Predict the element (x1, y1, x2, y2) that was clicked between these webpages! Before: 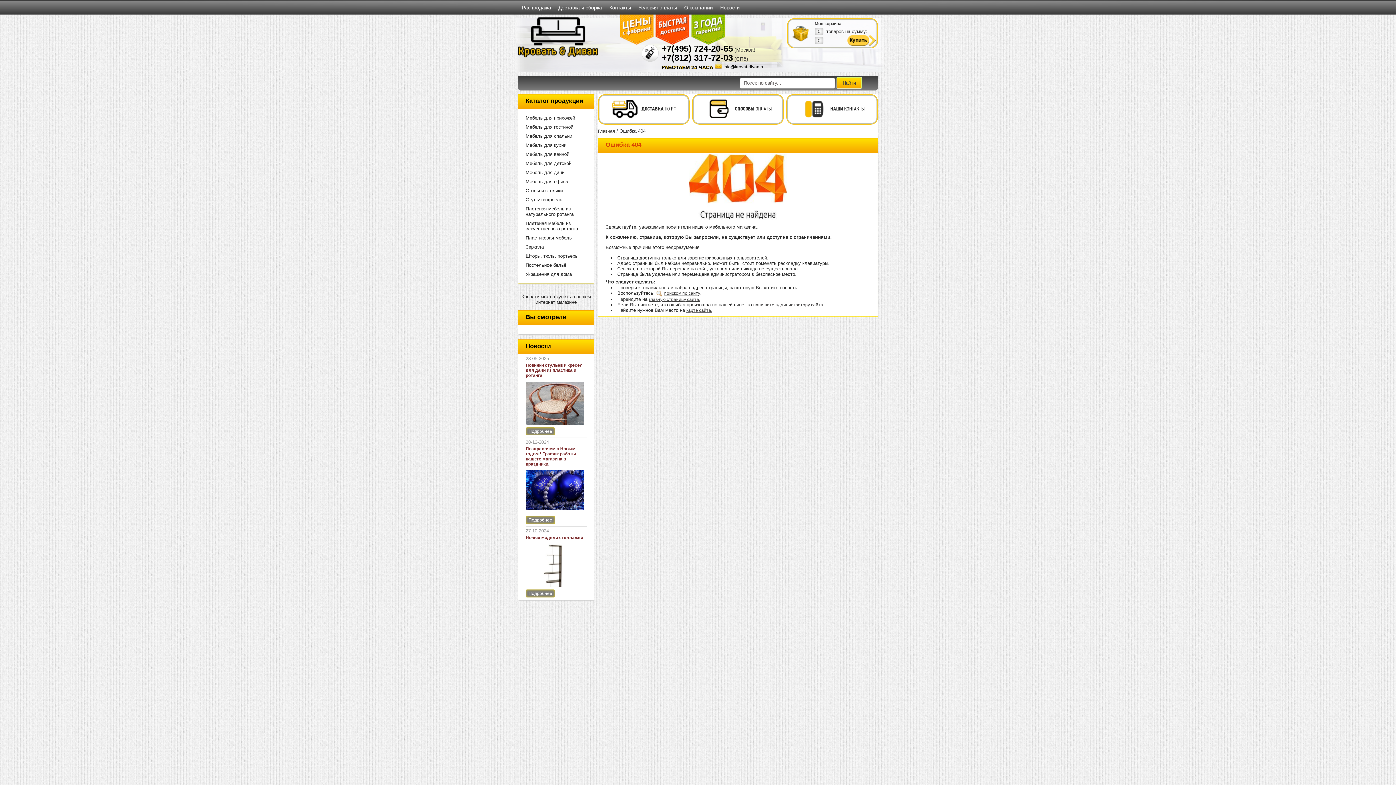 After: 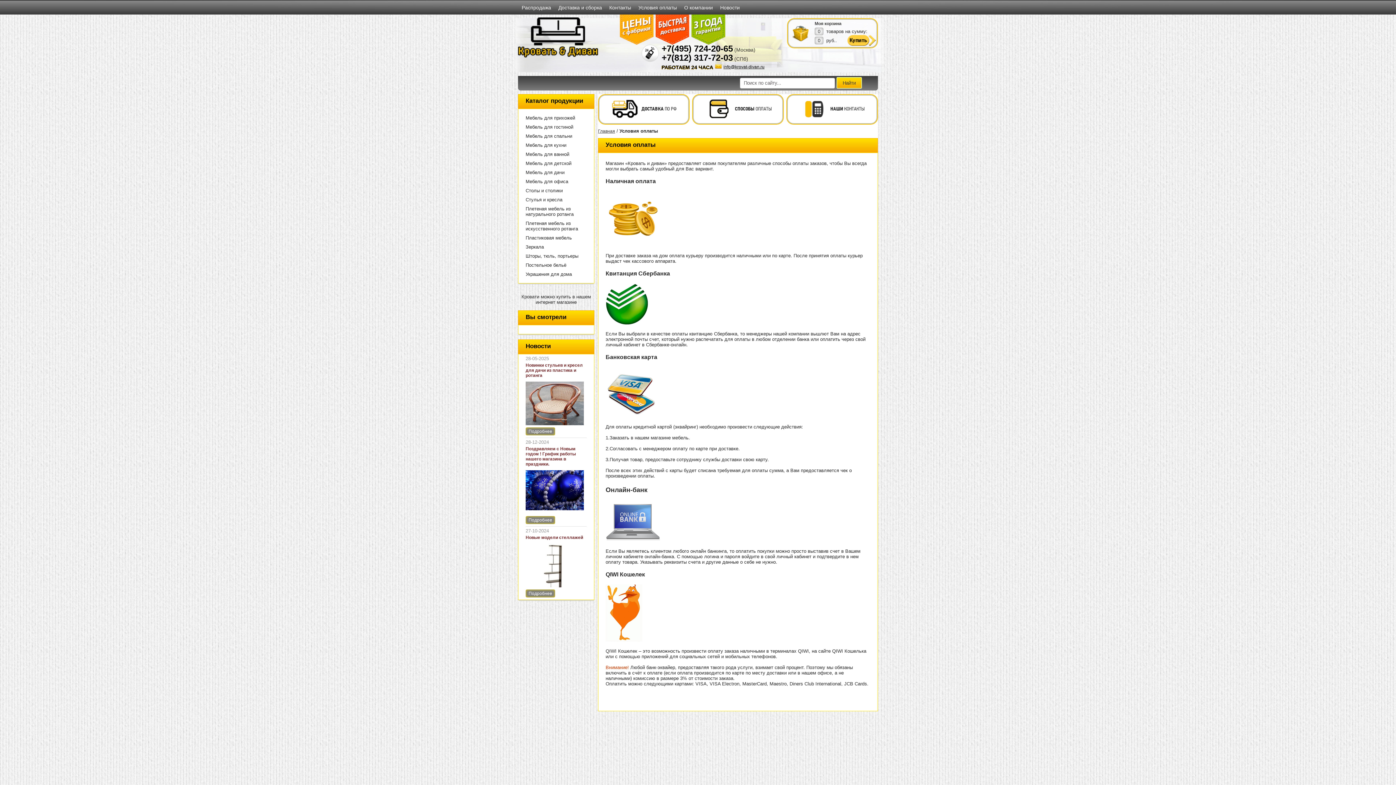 Action: bbox: (634, 0, 680, 15) label: Условия оплаты